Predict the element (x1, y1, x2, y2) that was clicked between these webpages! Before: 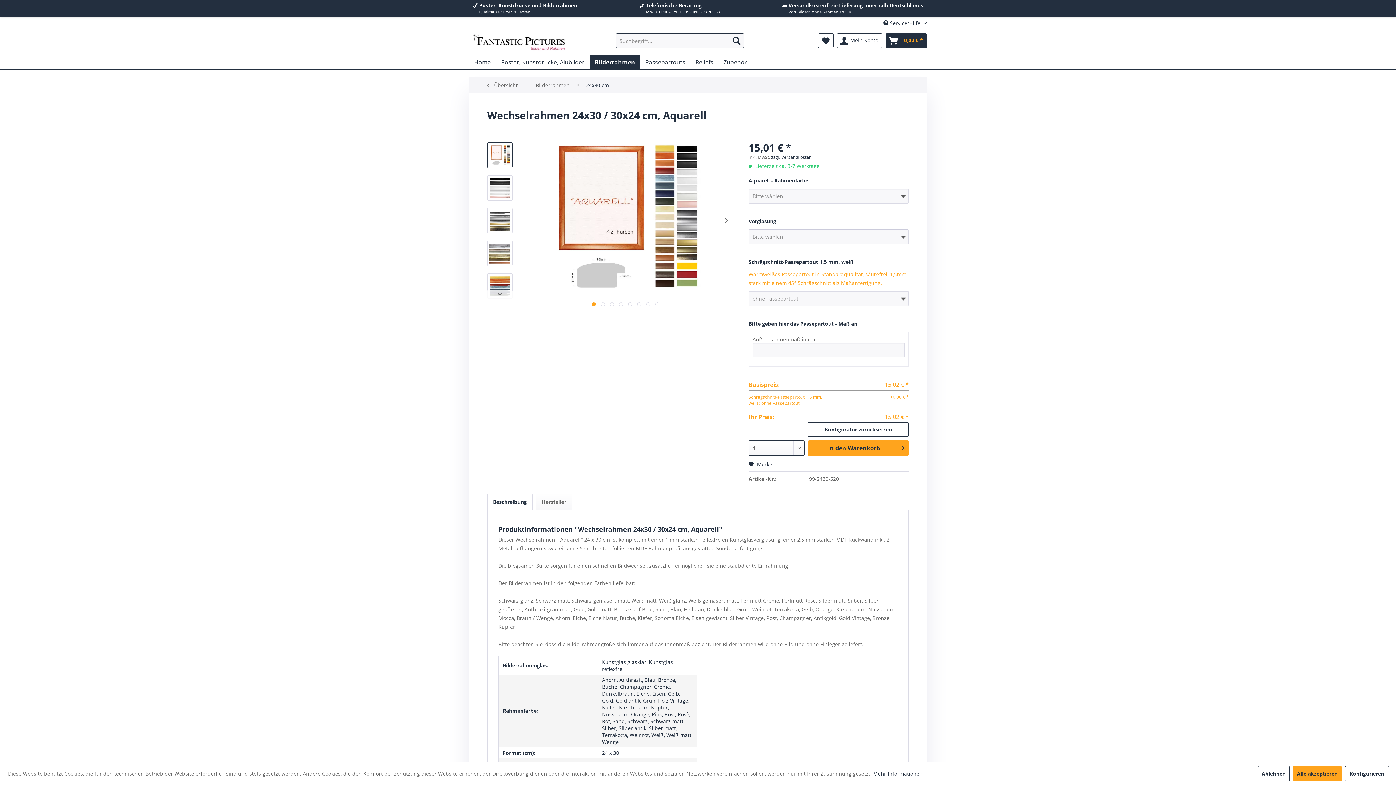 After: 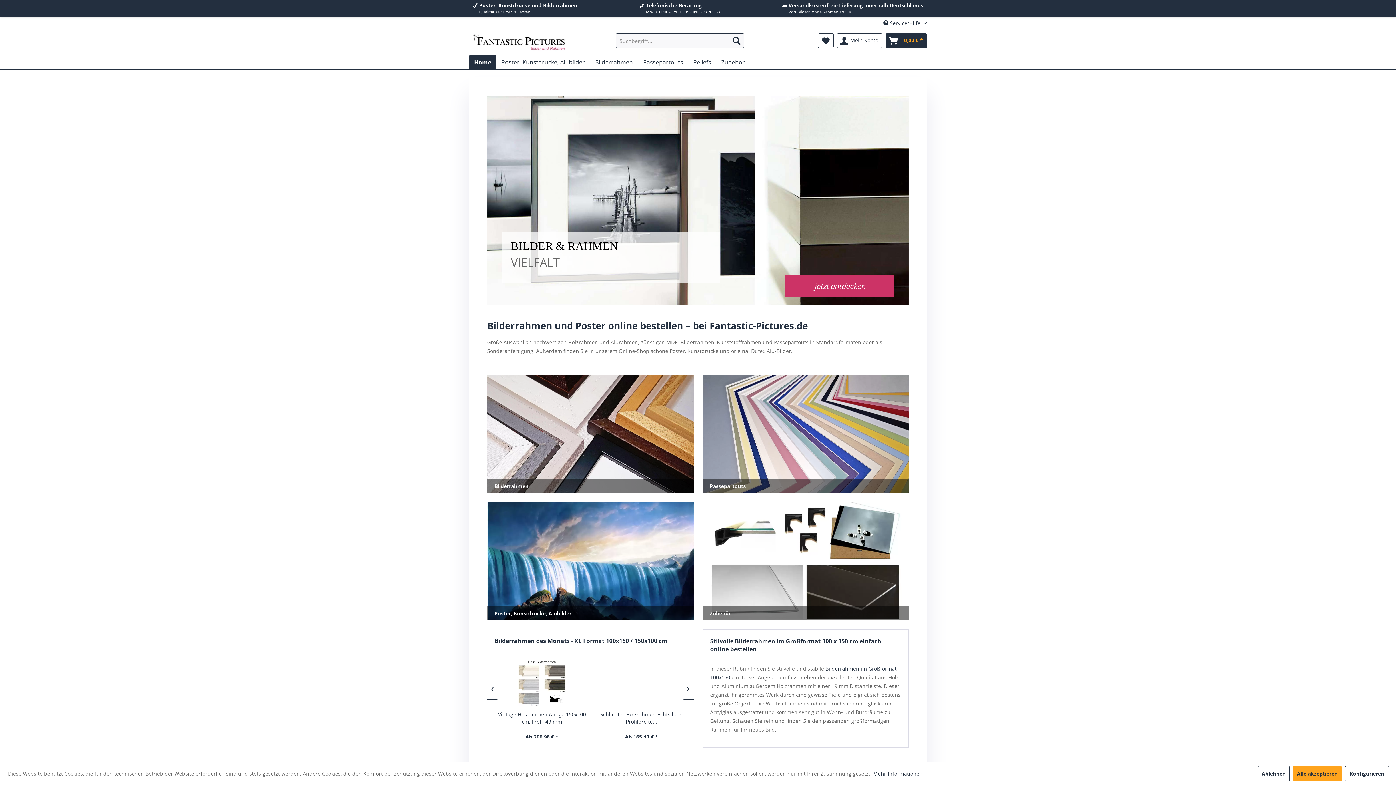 Action: bbox: (472, 33, 565, 51)